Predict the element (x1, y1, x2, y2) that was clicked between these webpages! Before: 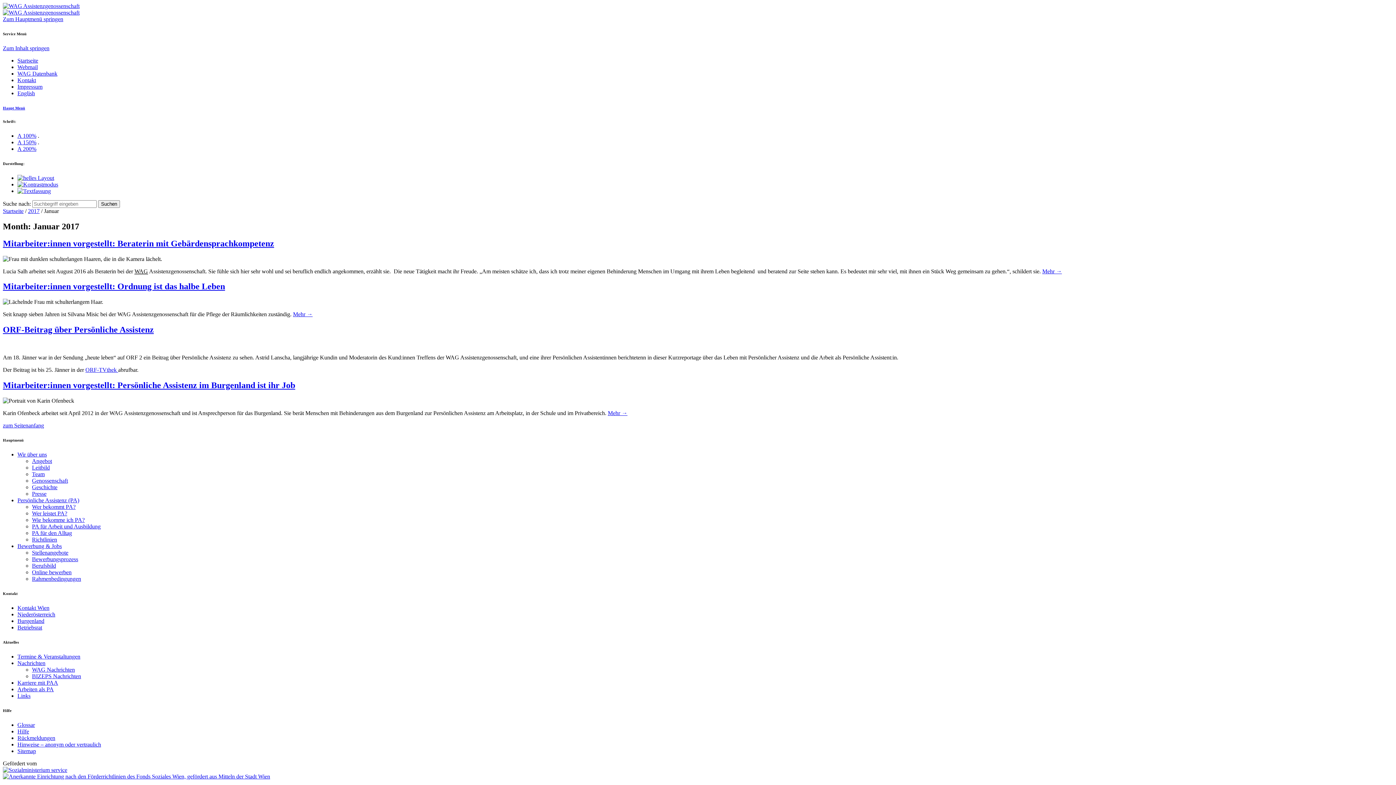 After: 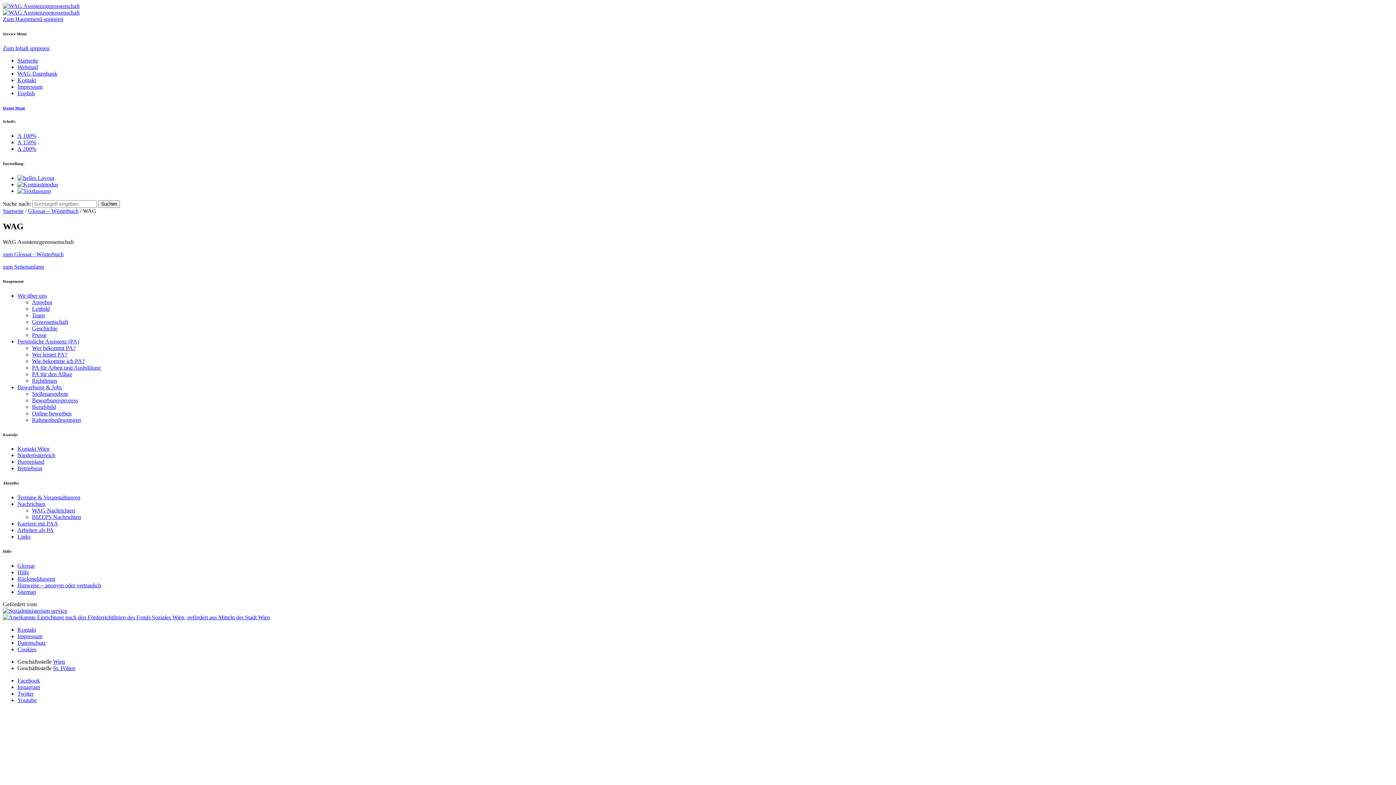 Action: label: WAG bbox: (134, 268, 148, 274)